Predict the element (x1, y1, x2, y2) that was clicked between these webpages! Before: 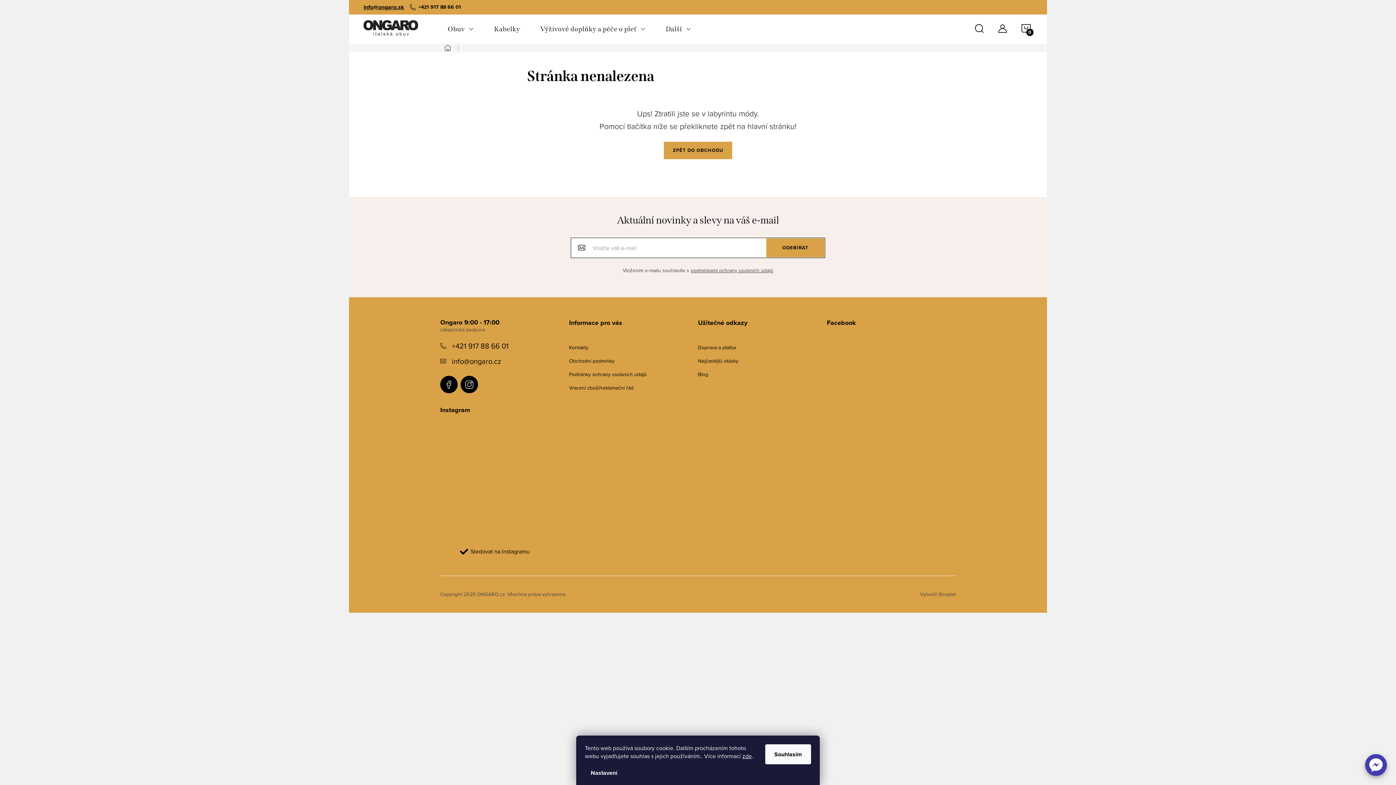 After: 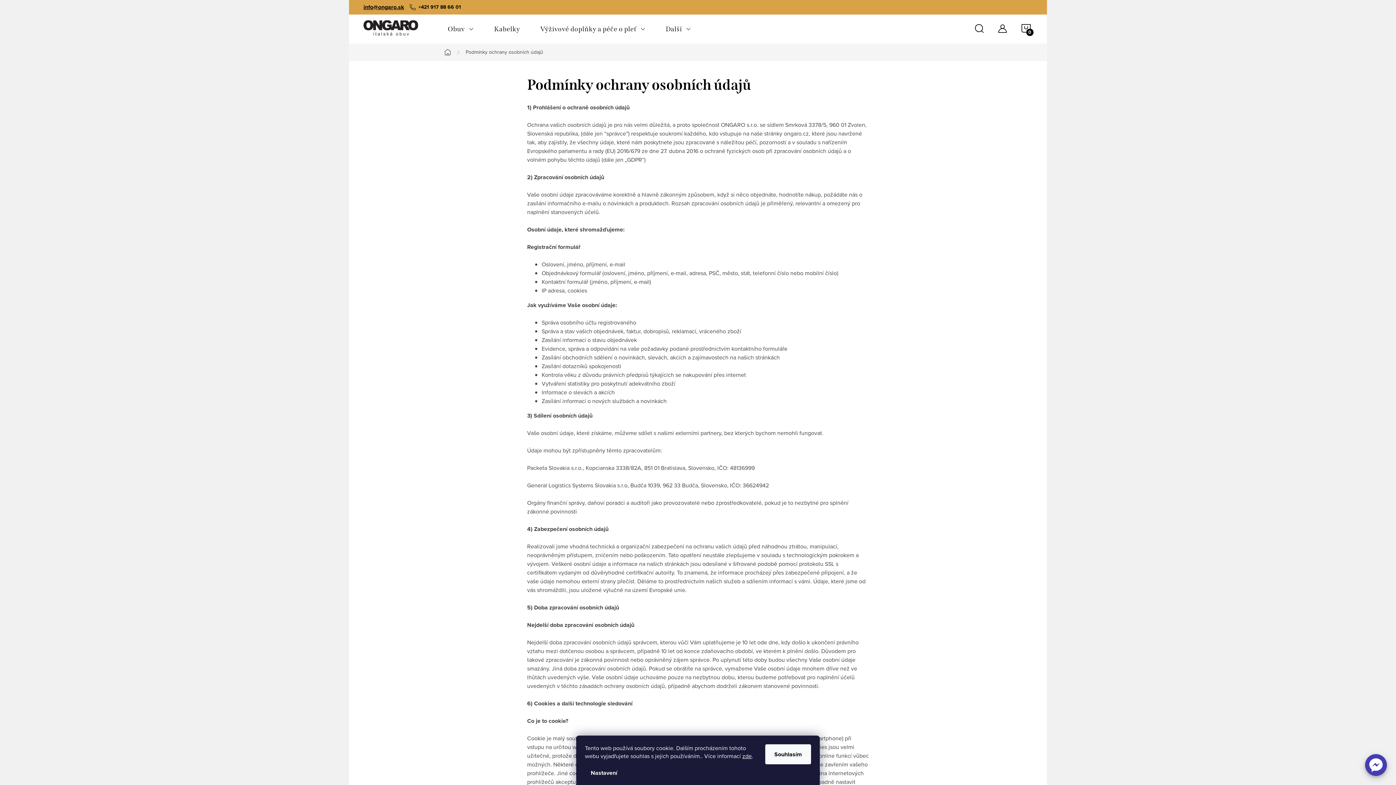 Action: label: podmínkami ochrany osobních údajů bbox: (690, 267, 773, 274)